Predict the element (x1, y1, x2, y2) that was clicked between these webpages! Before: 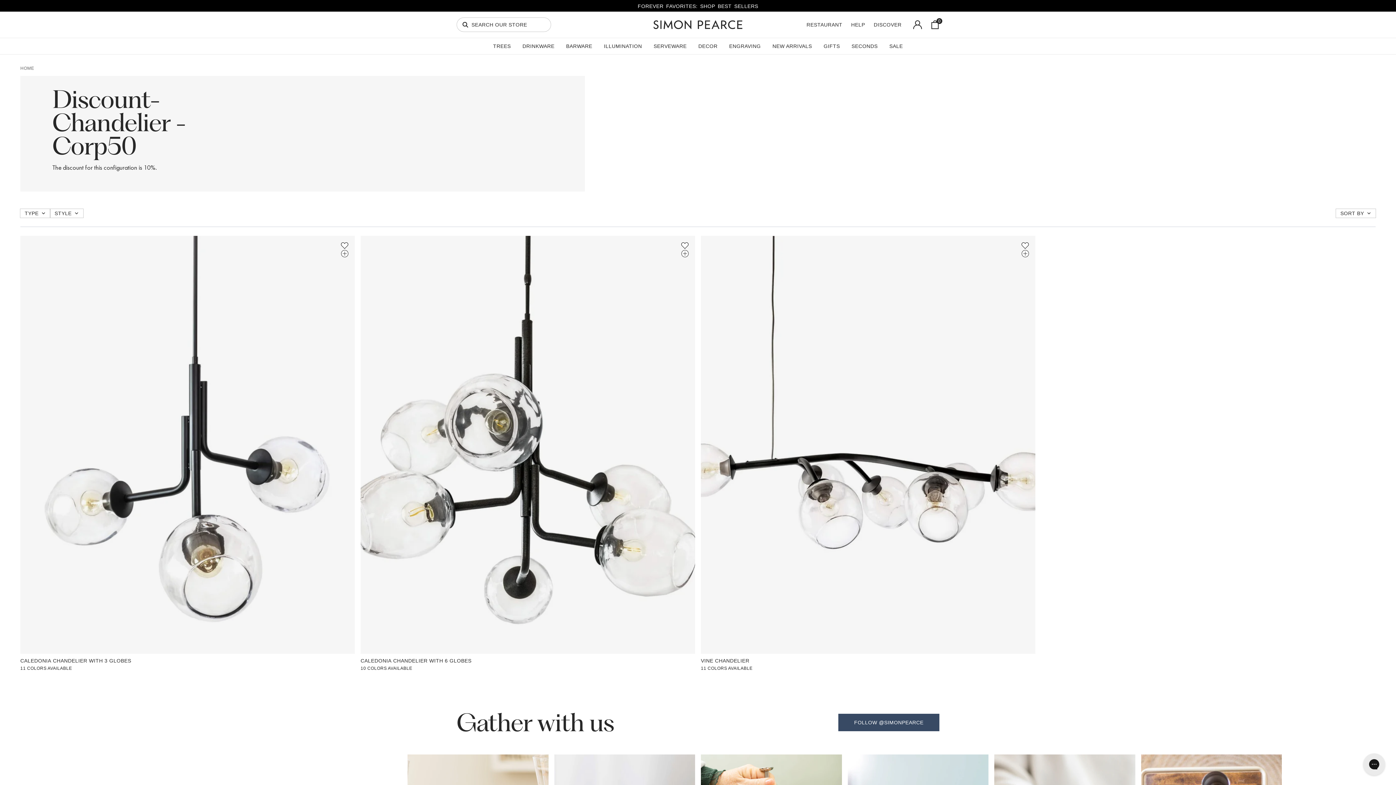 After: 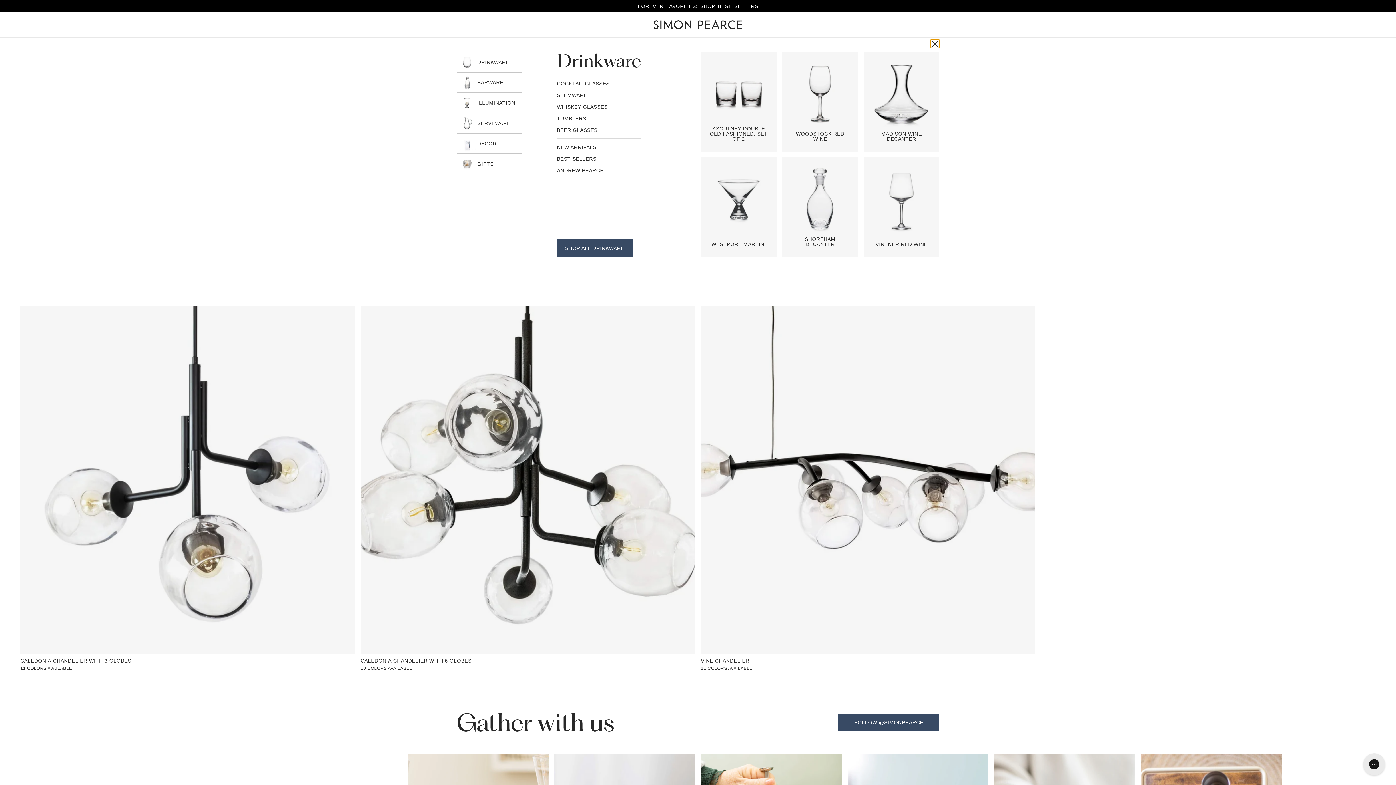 Action: bbox: (522, 43, 554, 48) label: DRINKWARE